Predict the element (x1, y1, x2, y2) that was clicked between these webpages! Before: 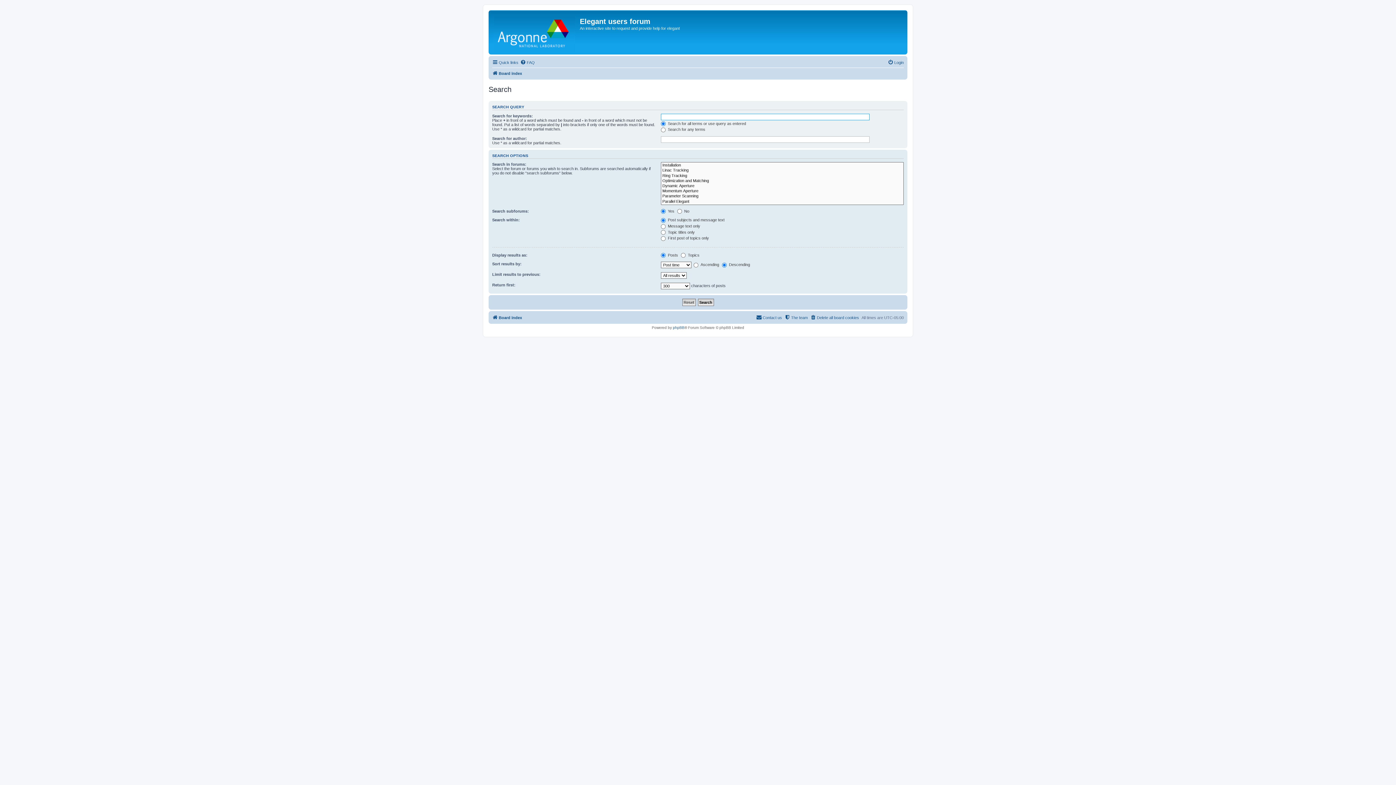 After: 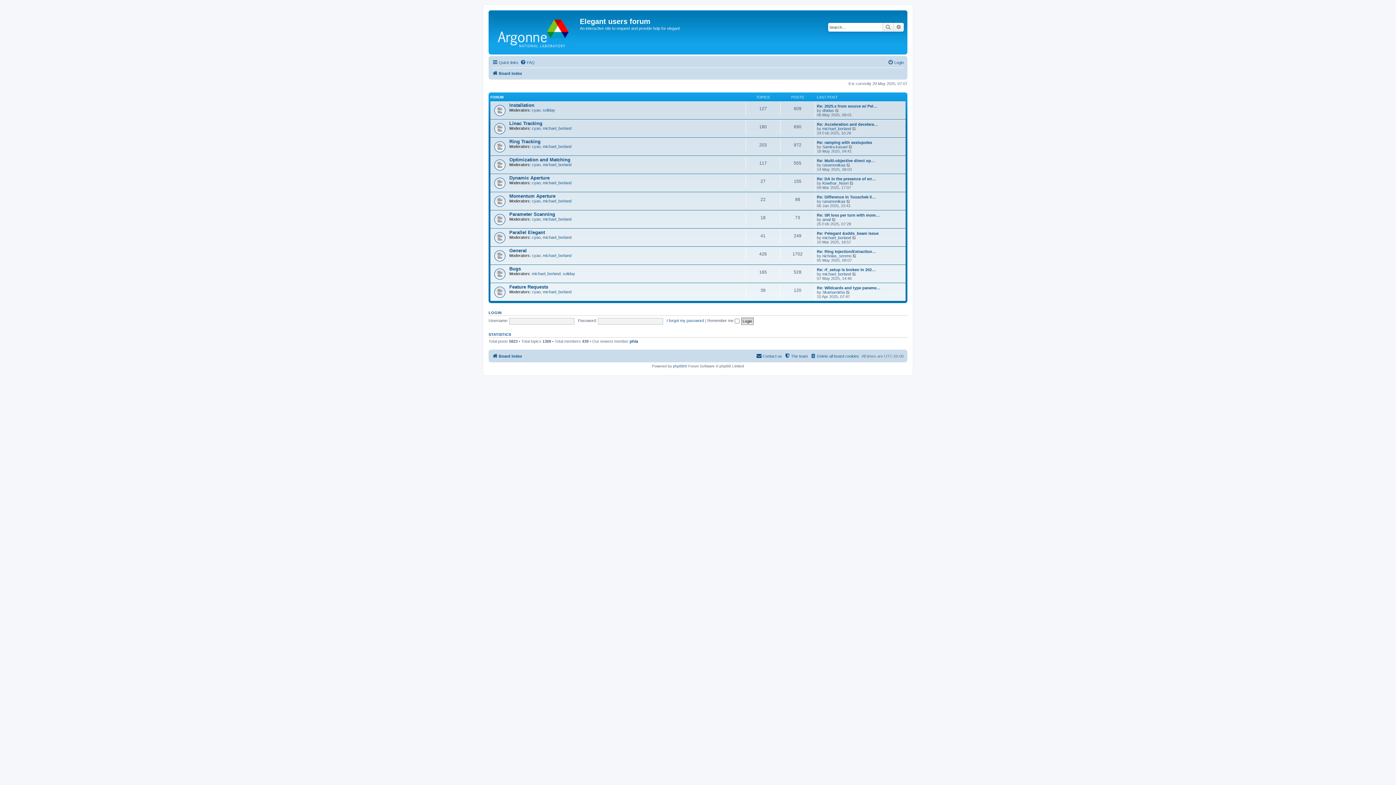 Action: label: Board index bbox: (492, 69, 522, 77)